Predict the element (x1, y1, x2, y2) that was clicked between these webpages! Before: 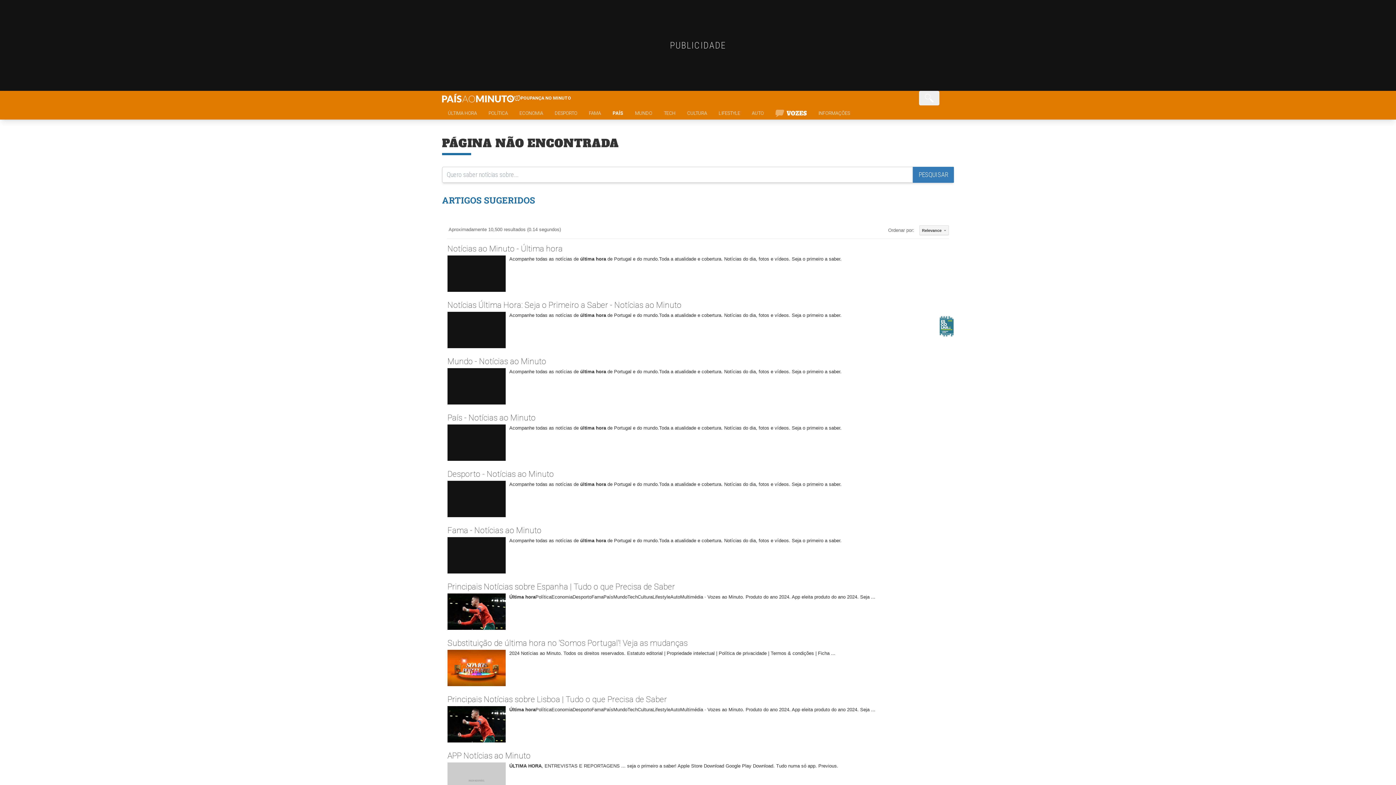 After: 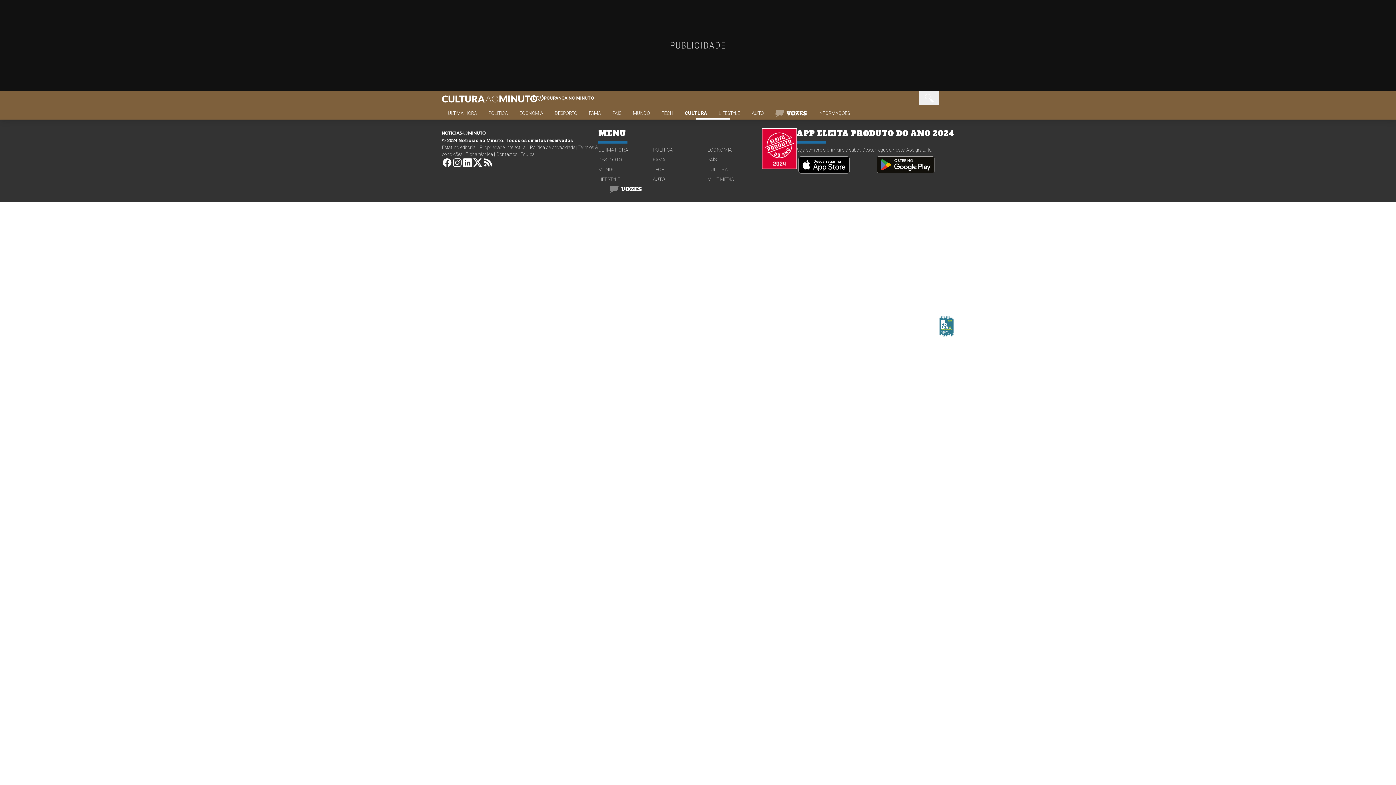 Action: bbox: (681, 109, 713, 119) label: CULTURA